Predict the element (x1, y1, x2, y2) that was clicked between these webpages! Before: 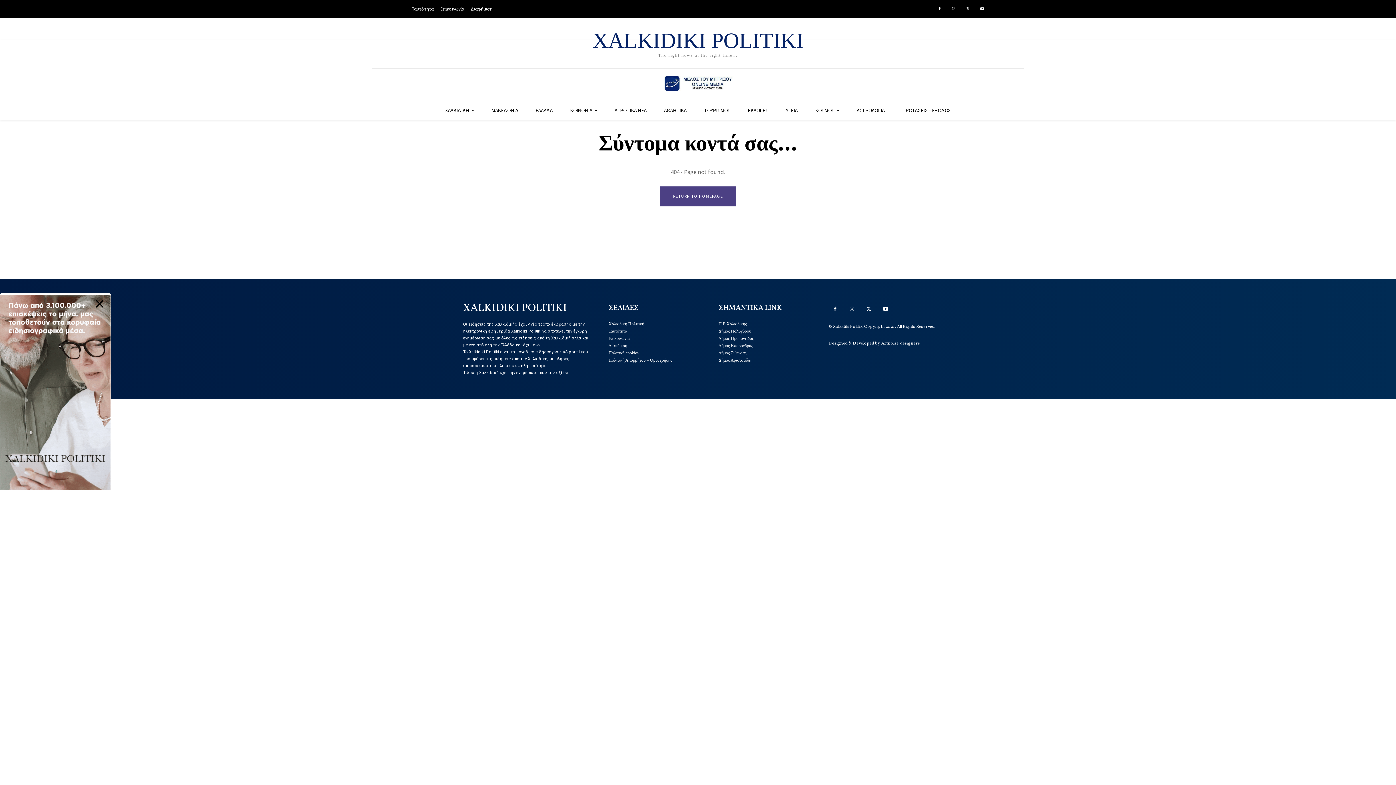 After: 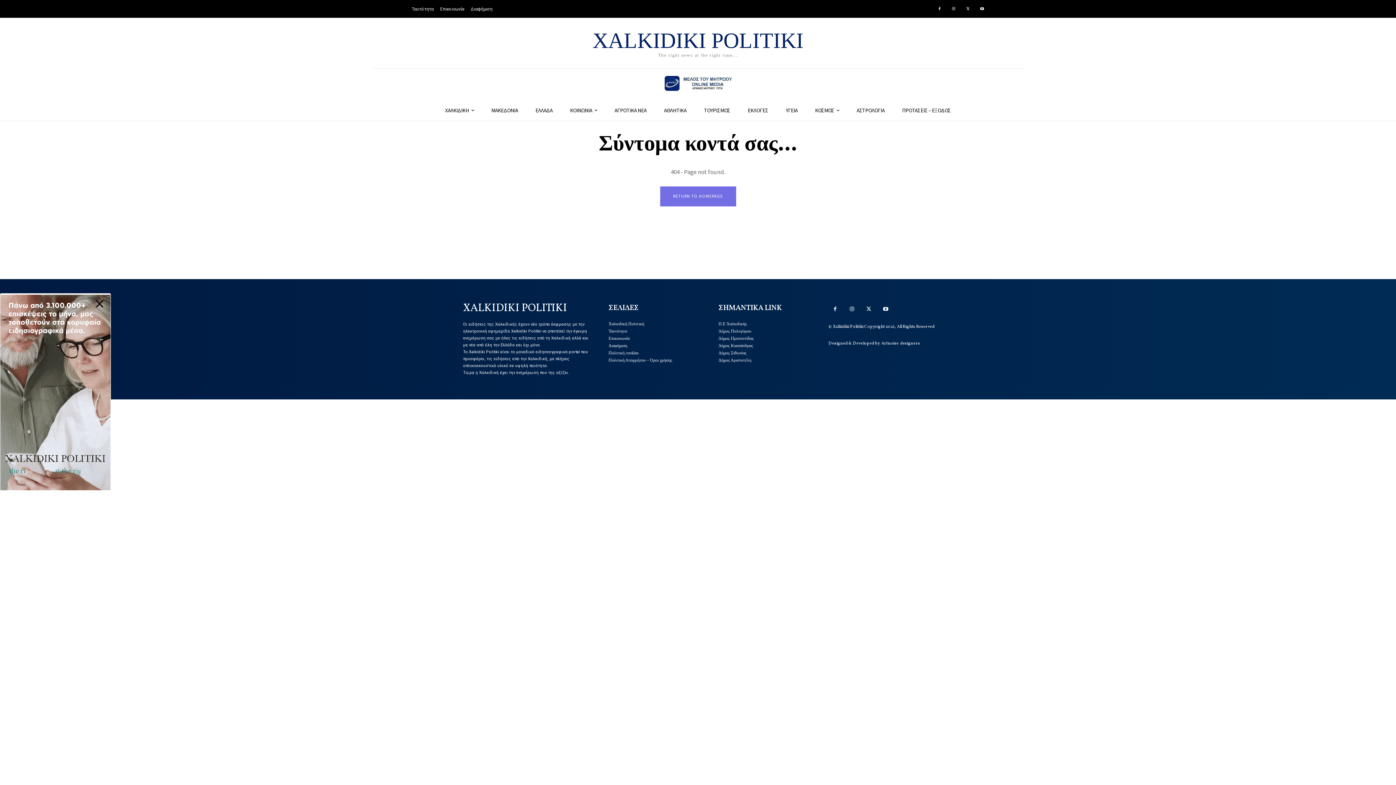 Action: label: RETURN TO HOMEPAGE bbox: (660, 186, 736, 206)